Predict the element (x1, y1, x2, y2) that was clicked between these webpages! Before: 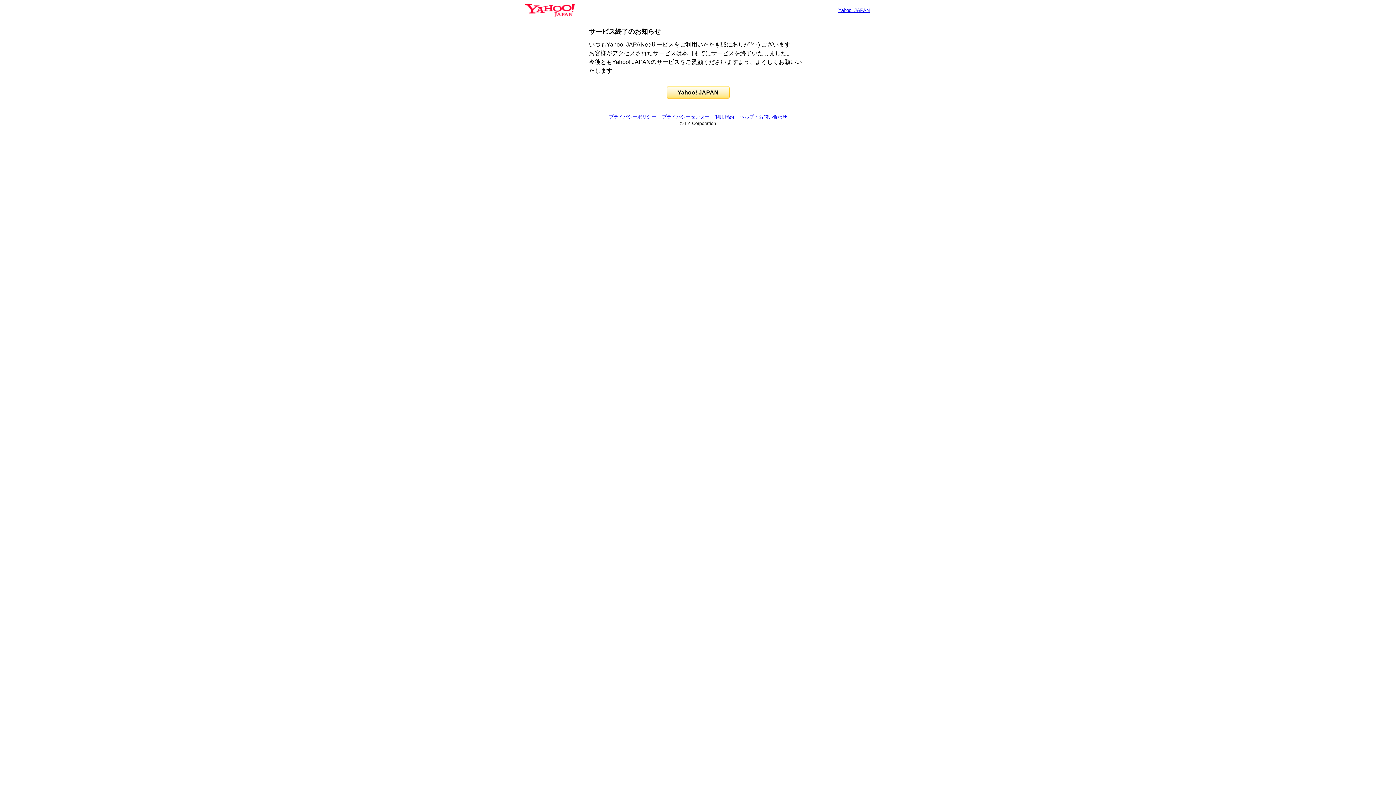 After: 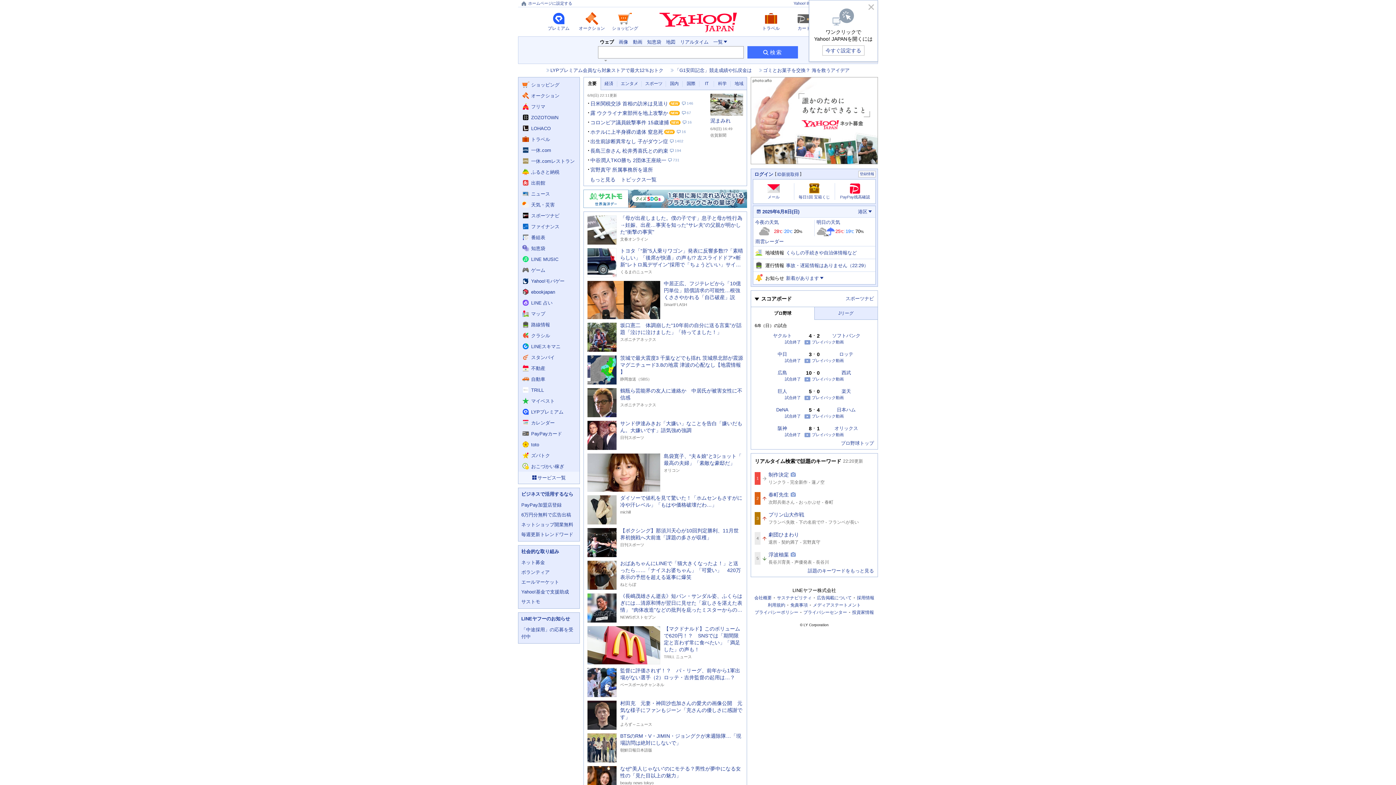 Action: bbox: (838, 7, 869, 13) label: Yahoo! JAPAN